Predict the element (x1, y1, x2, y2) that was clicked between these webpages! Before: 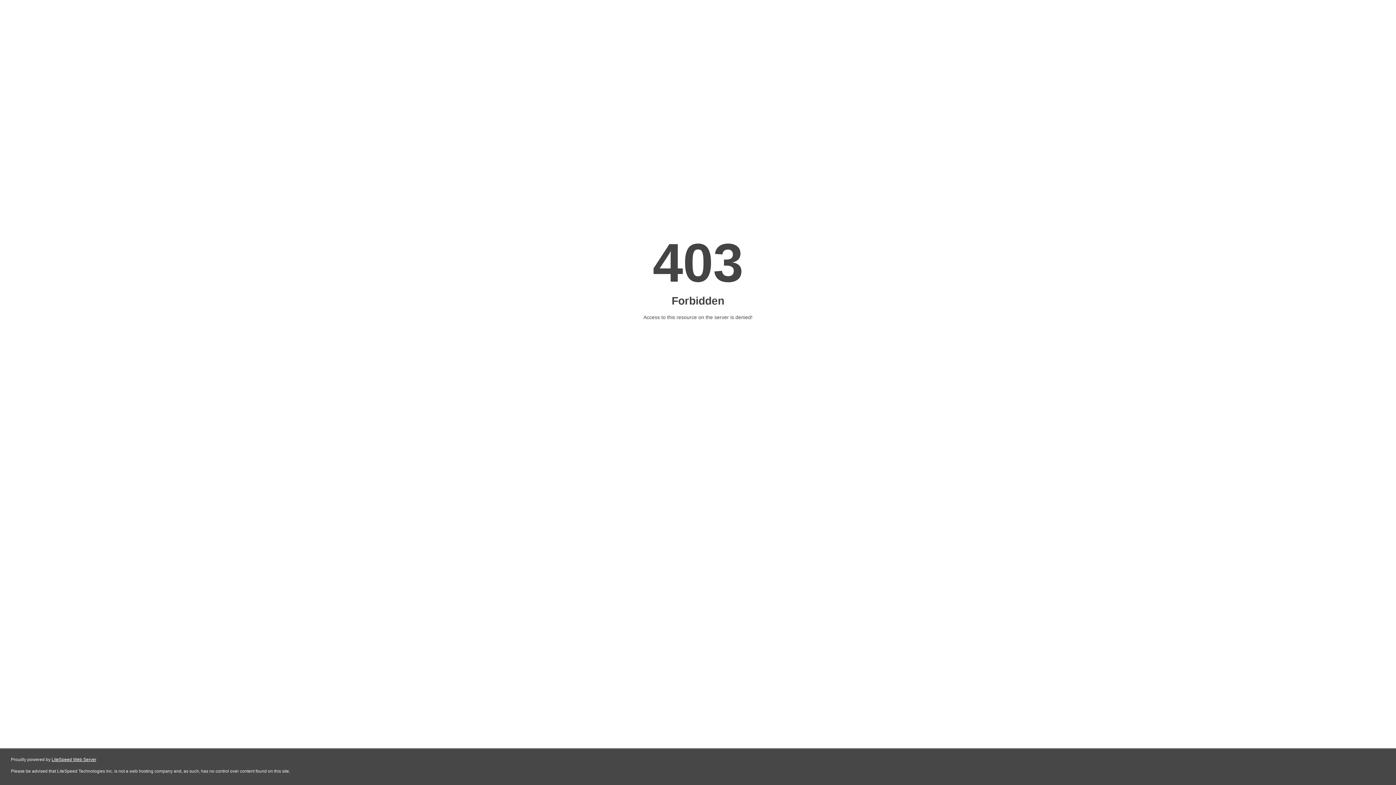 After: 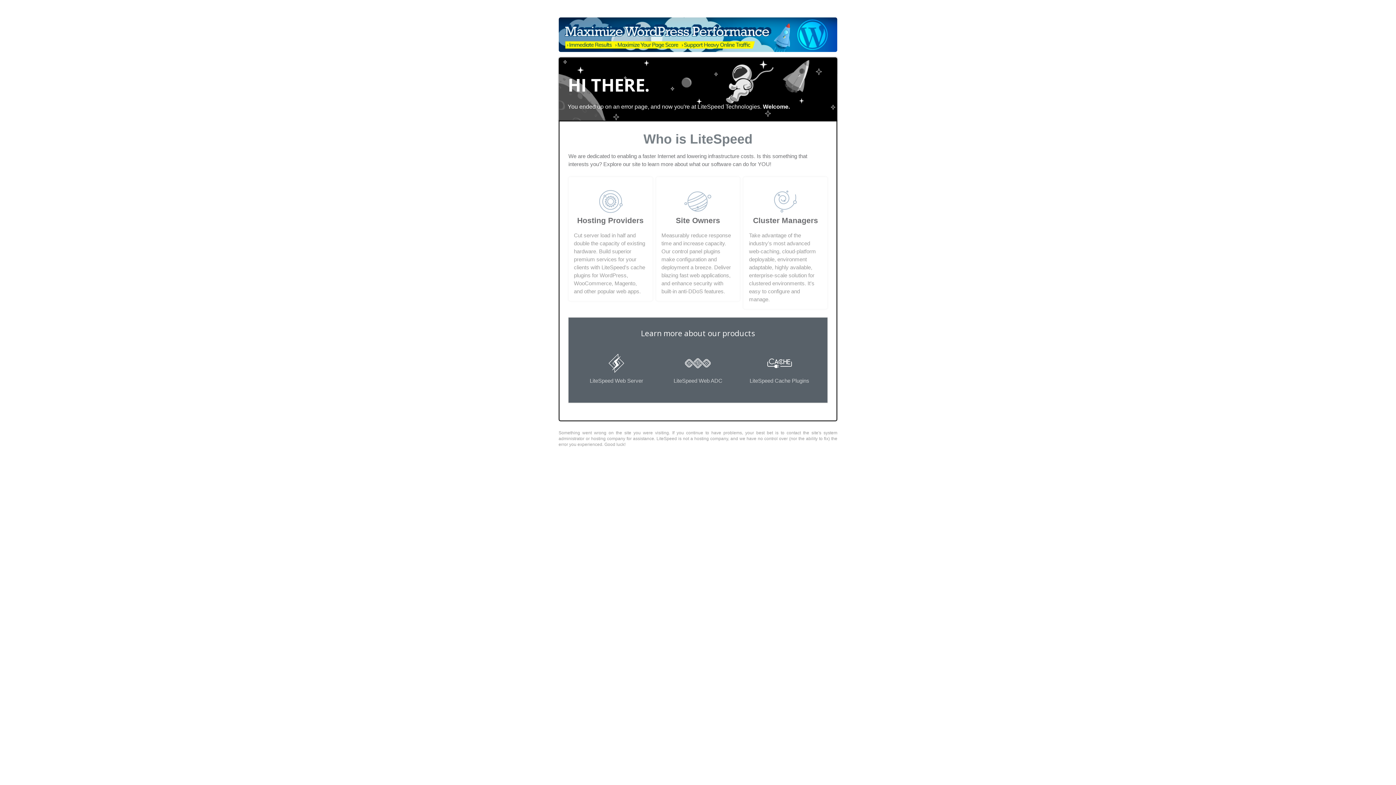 Action: label: LiteSpeed Web Server bbox: (51, 757, 96, 762)